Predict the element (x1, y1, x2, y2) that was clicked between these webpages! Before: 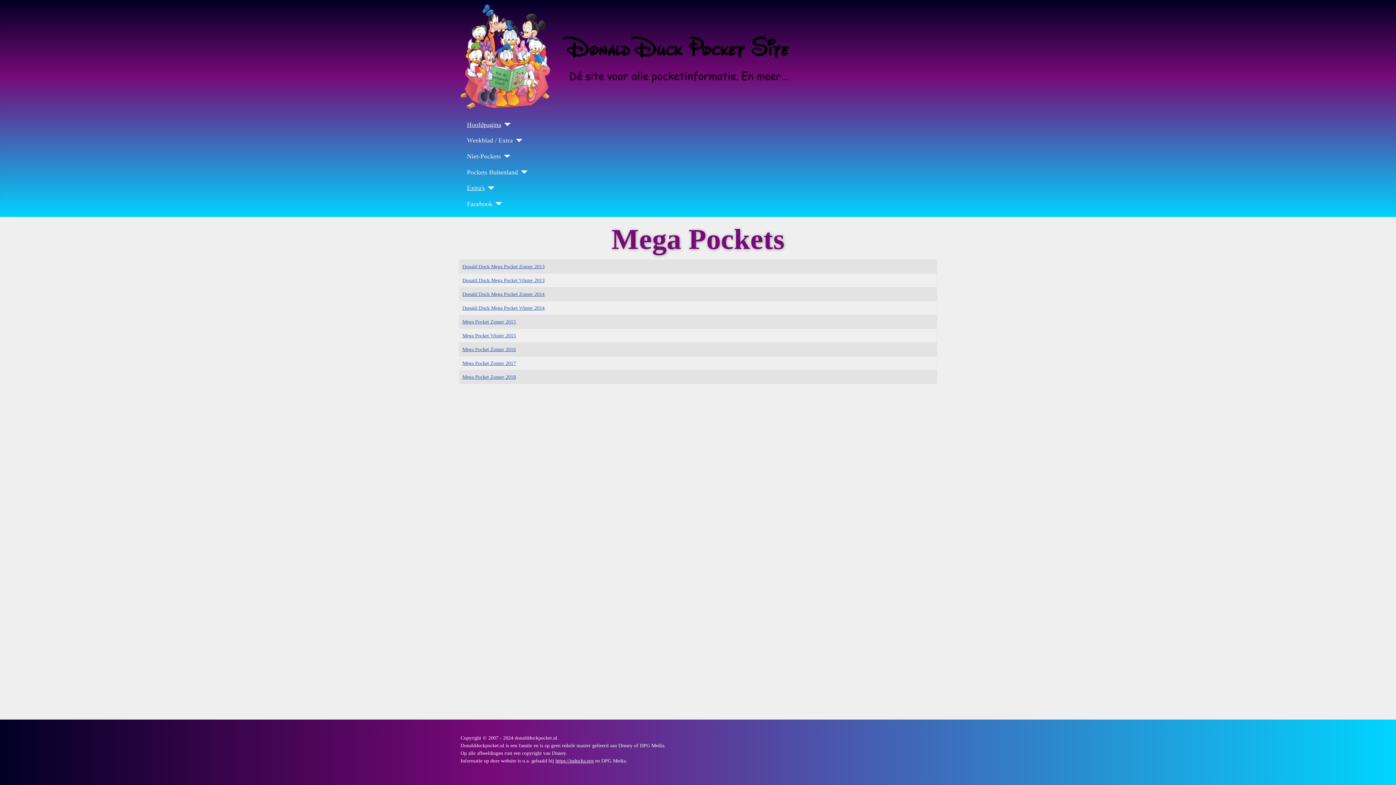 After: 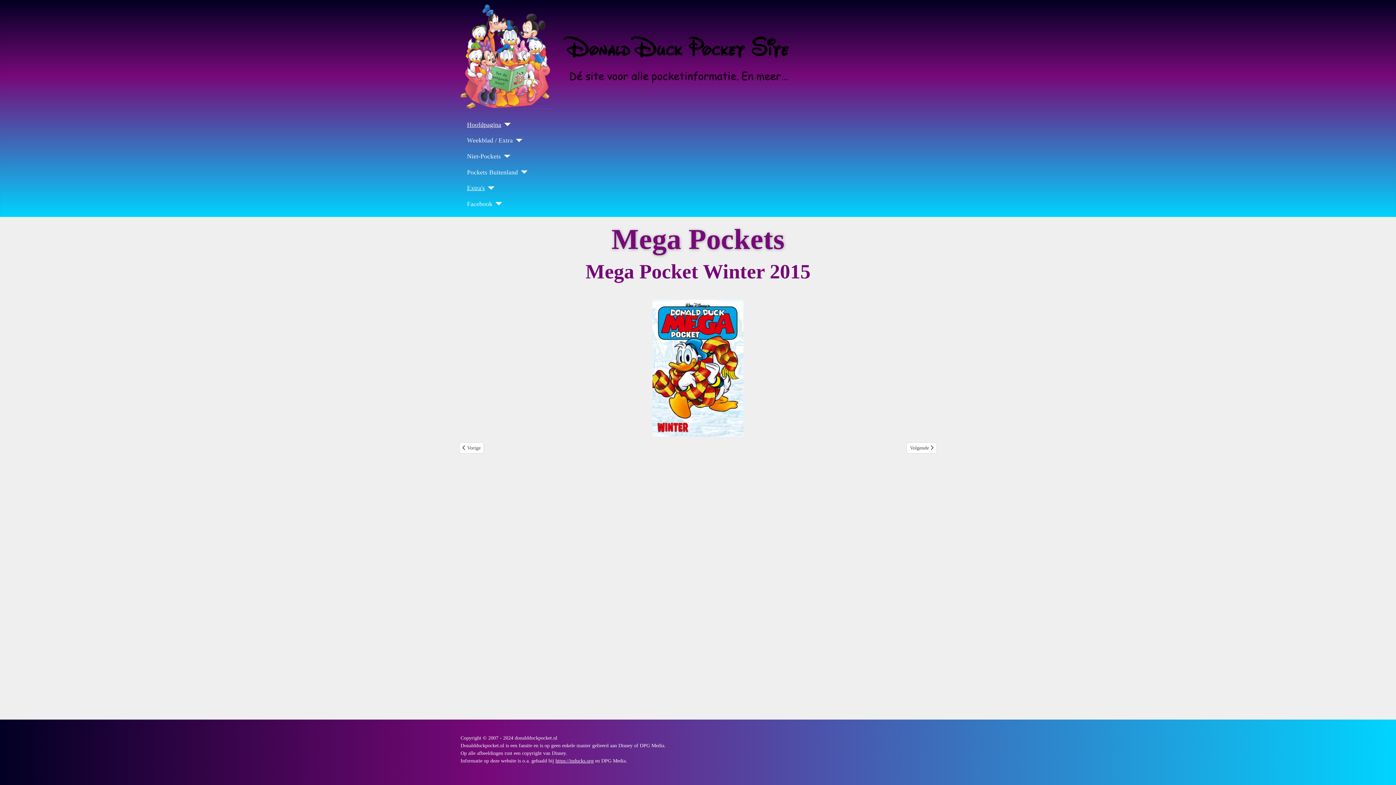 Action: label: Mega Pocket Winter 2015 bbox: (462, 332, 516, 338)